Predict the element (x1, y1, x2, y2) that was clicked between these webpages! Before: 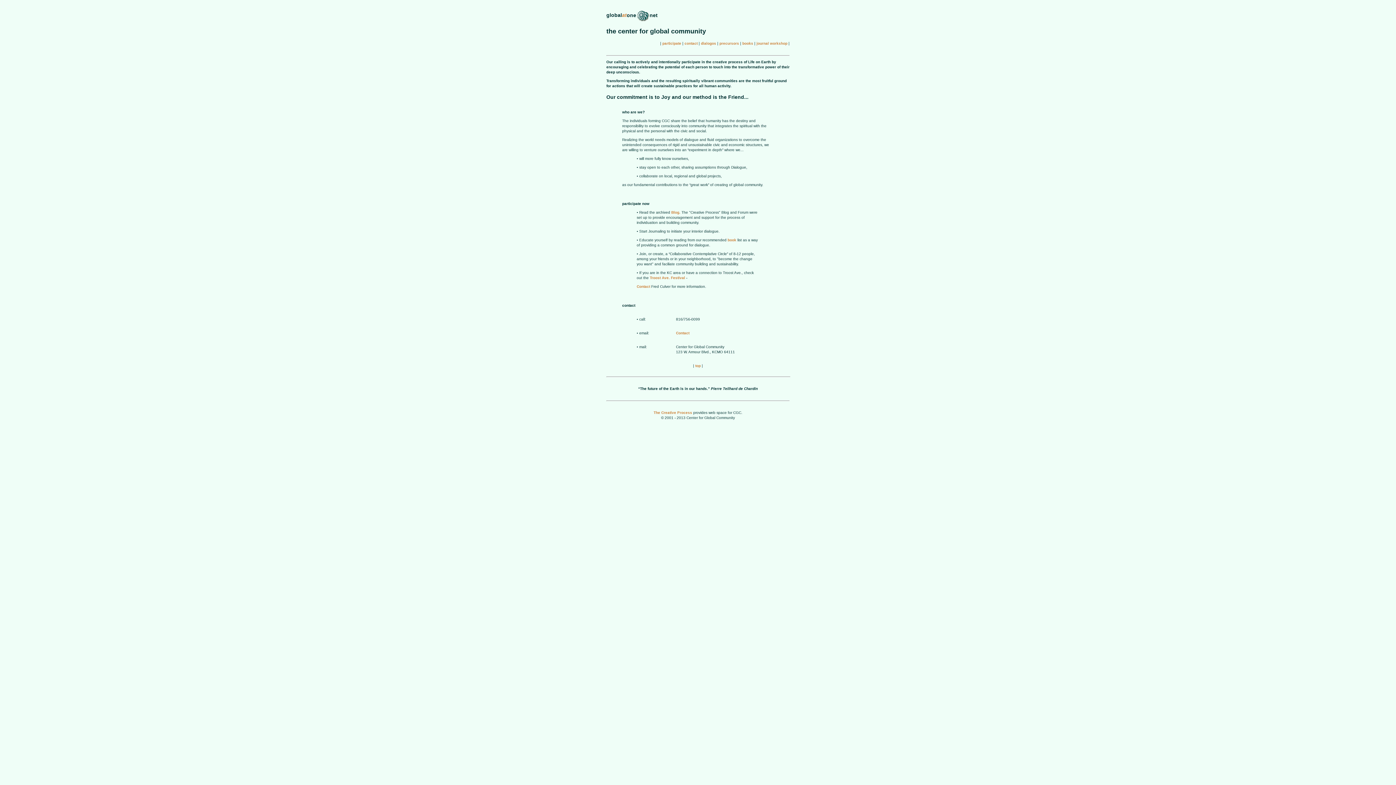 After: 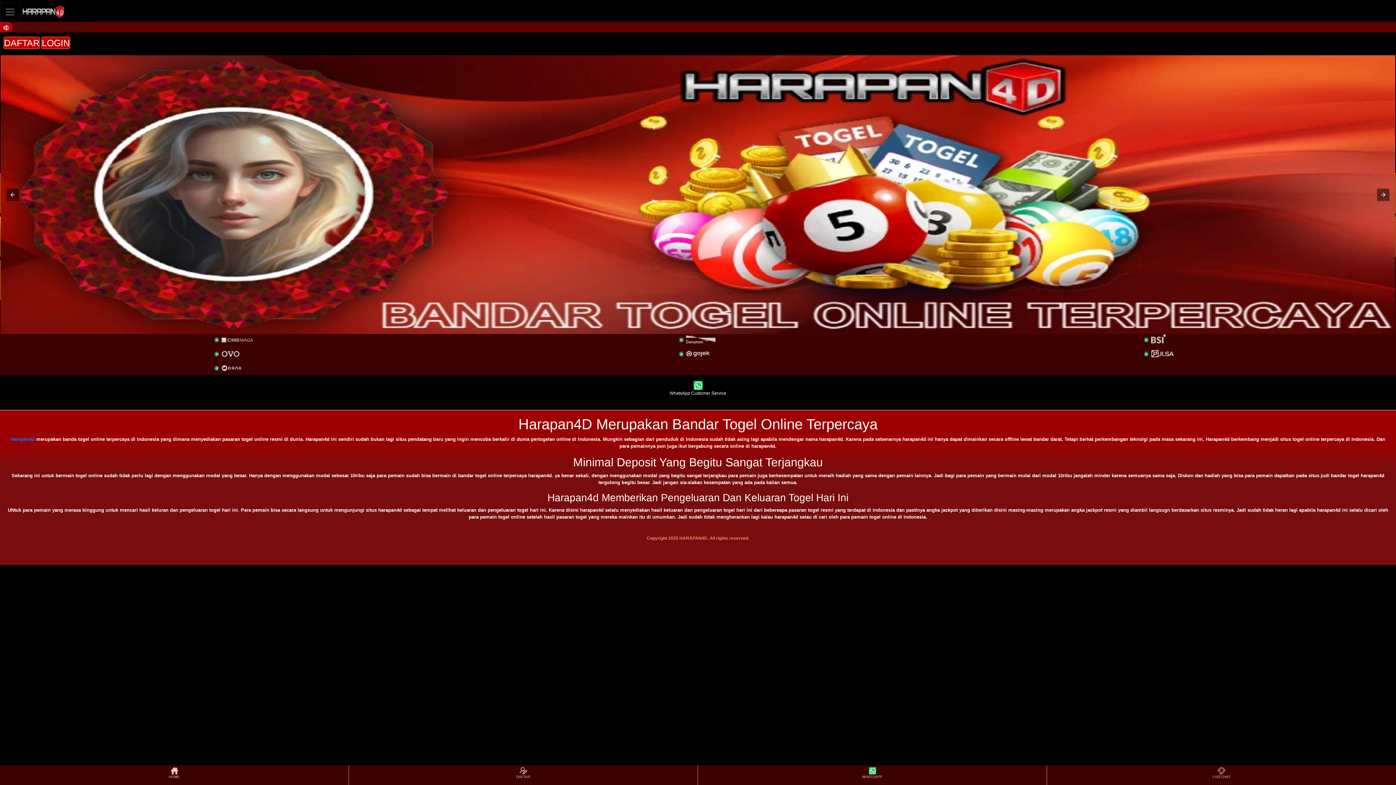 Action: bbox: (650, 276, 685, 280) label: Troost Ave. Festival